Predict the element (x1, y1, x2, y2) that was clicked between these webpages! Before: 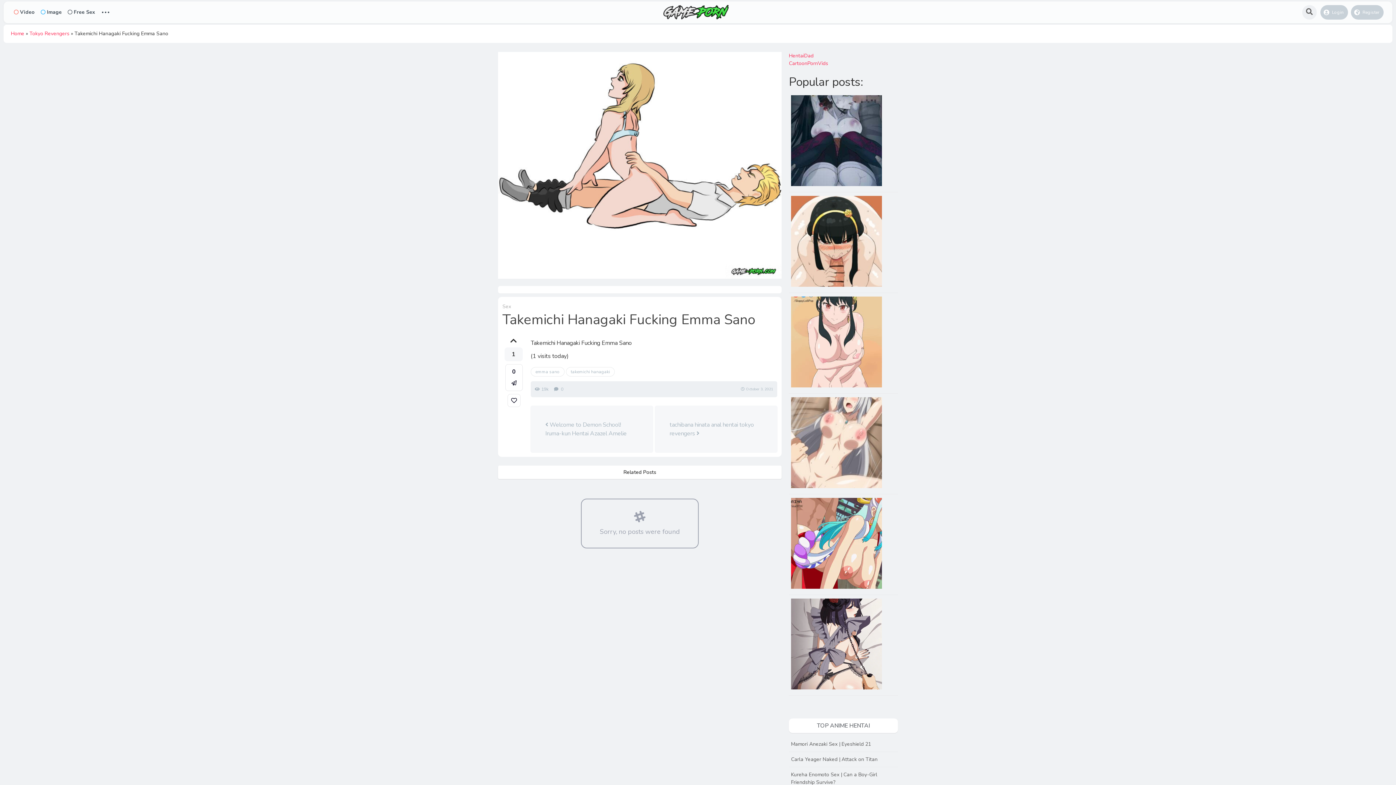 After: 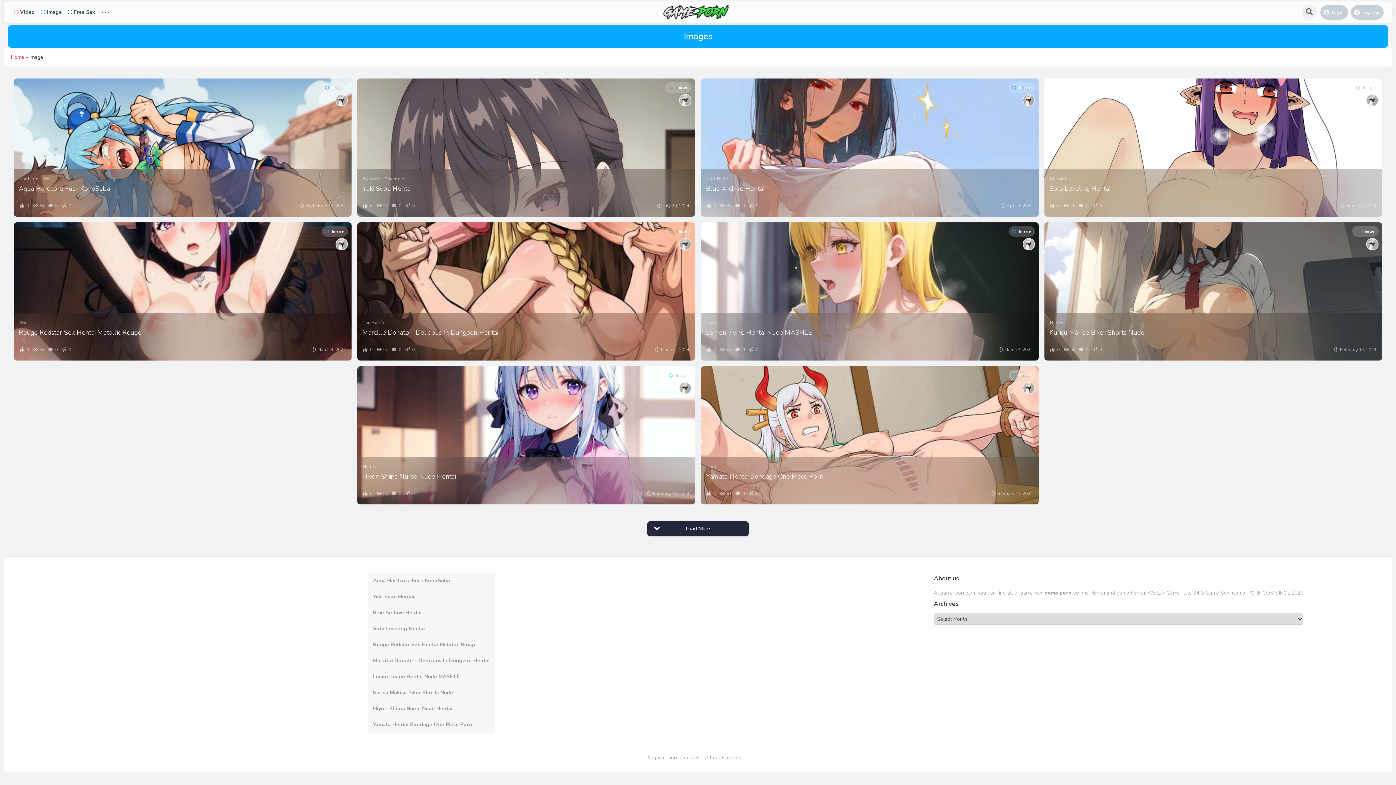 Action: label: Image bbox: (37, 6, 64, 18)